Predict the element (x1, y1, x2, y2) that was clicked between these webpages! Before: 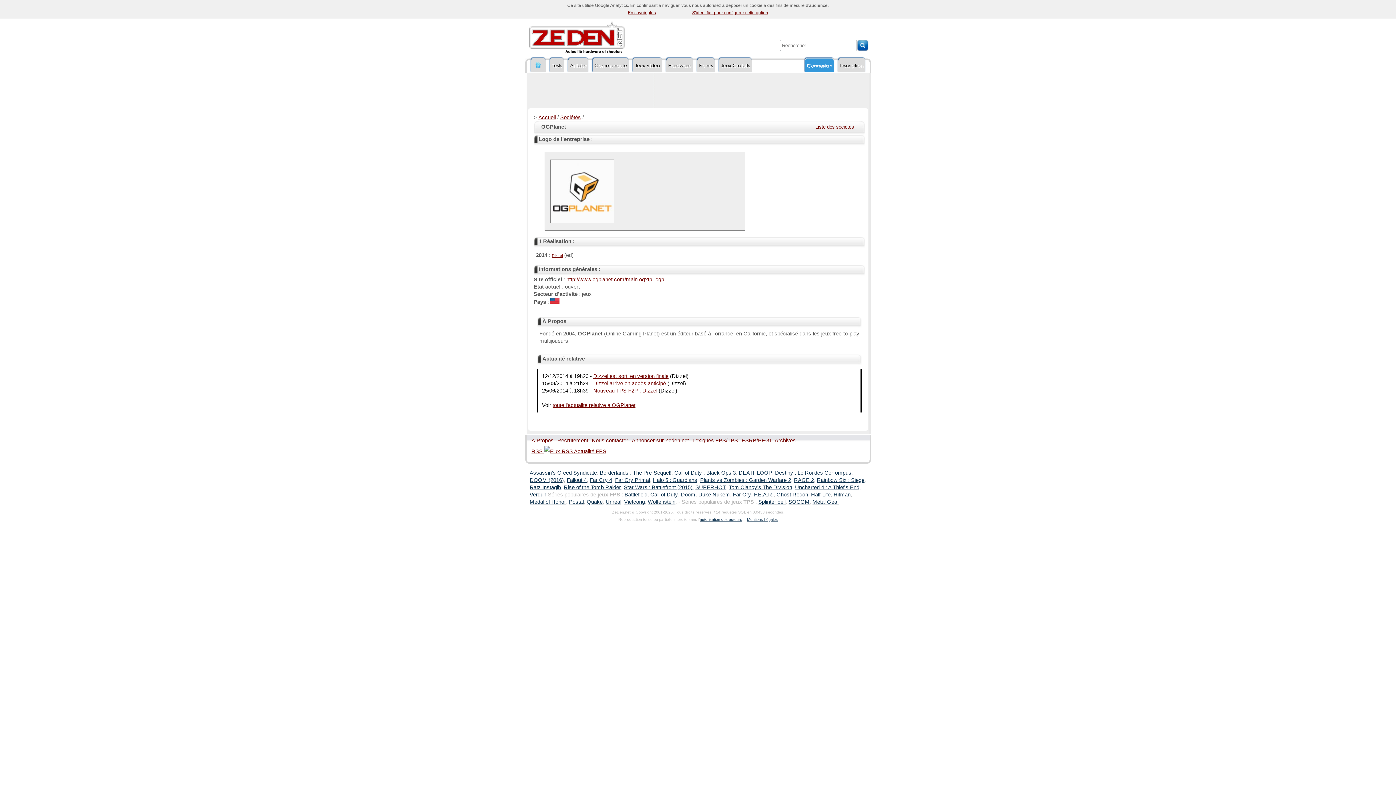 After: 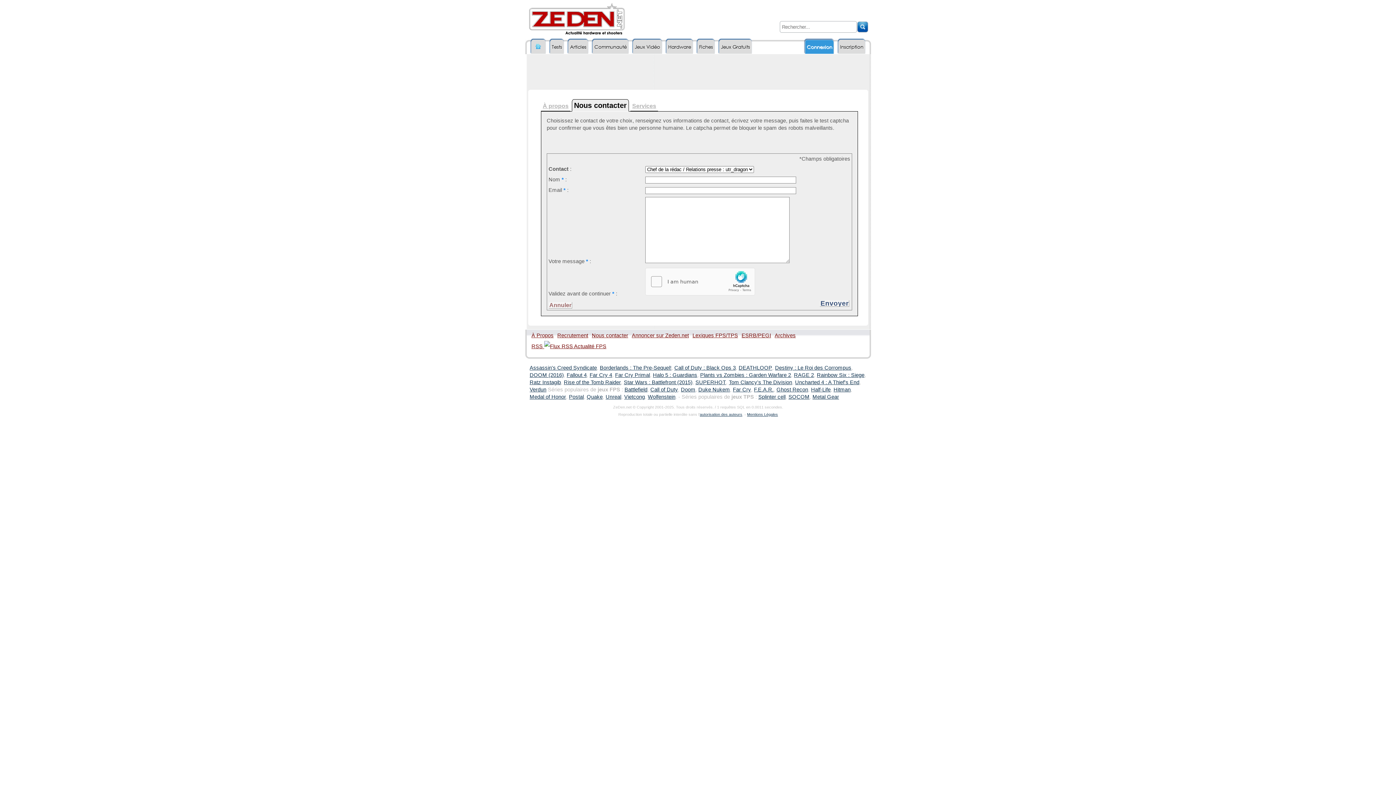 Action: label: Nous contacter bbox: (592, 437, 628, 443)